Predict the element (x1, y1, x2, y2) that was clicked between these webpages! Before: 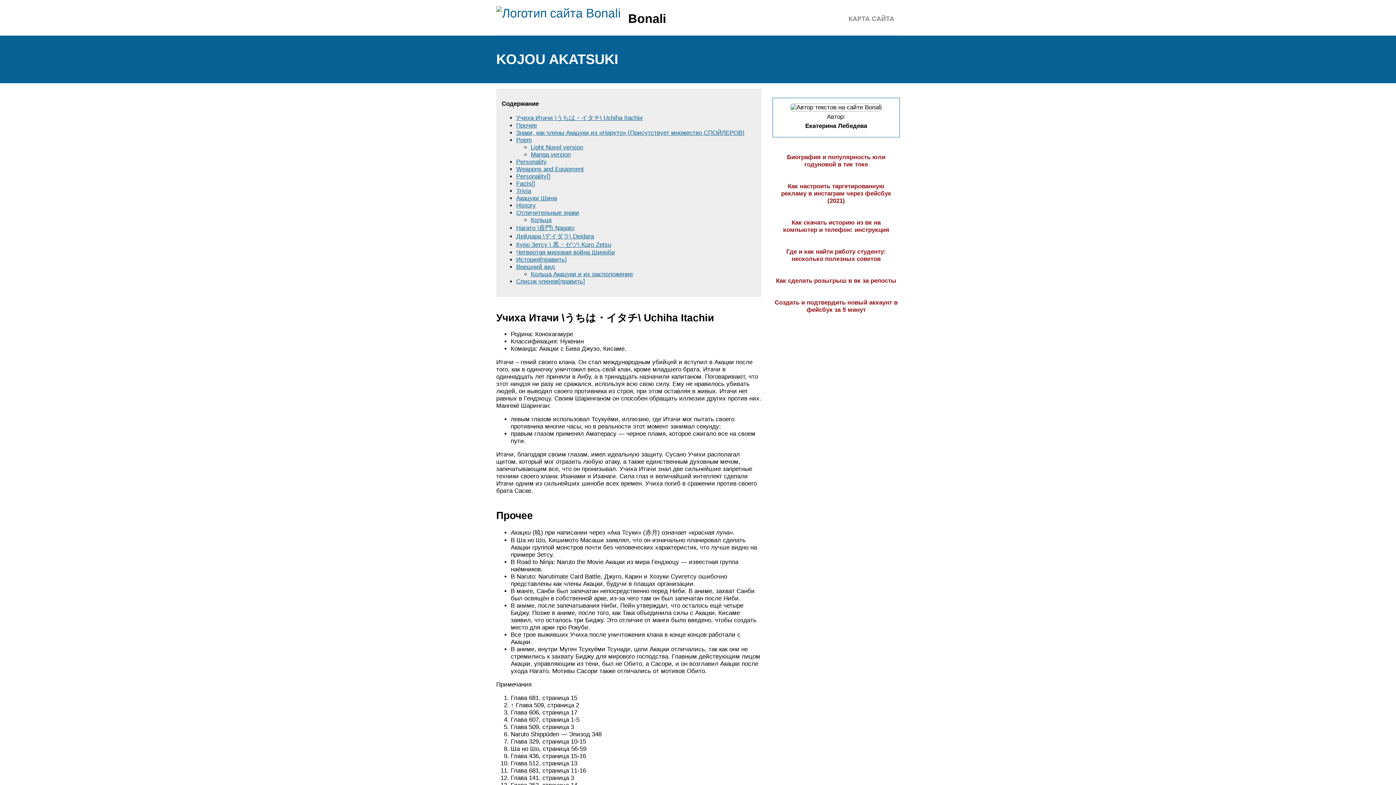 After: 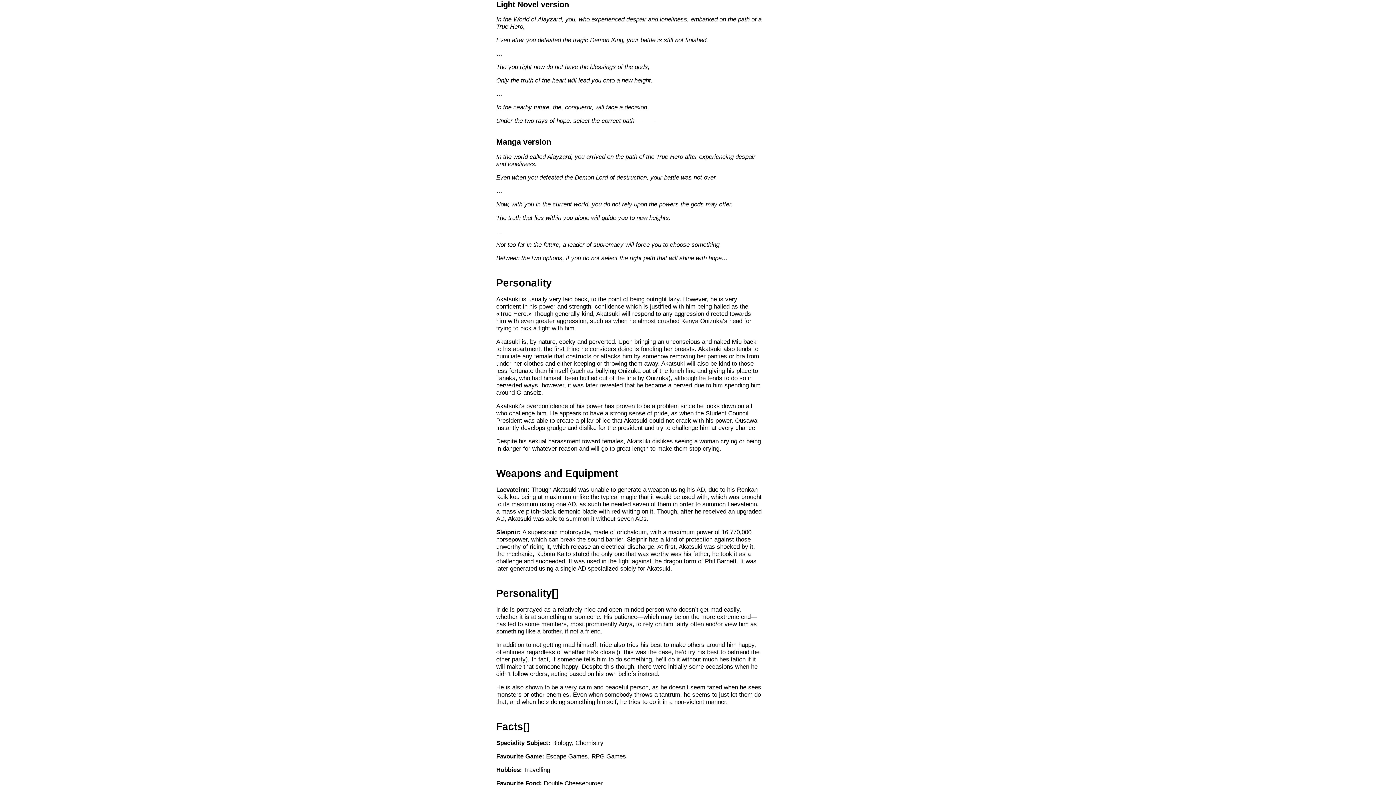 Action: label: Light Novel version bbox: (530, 144, 583, 150)